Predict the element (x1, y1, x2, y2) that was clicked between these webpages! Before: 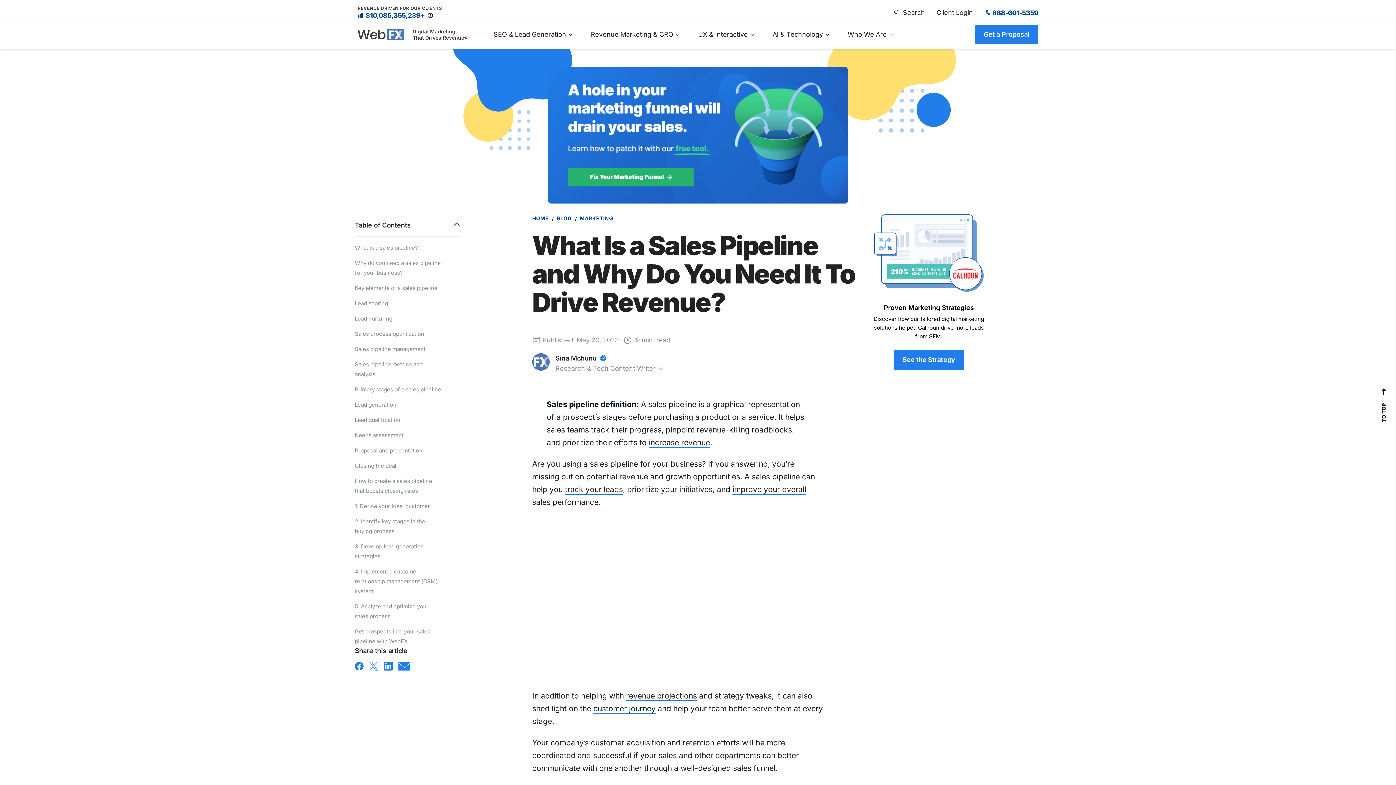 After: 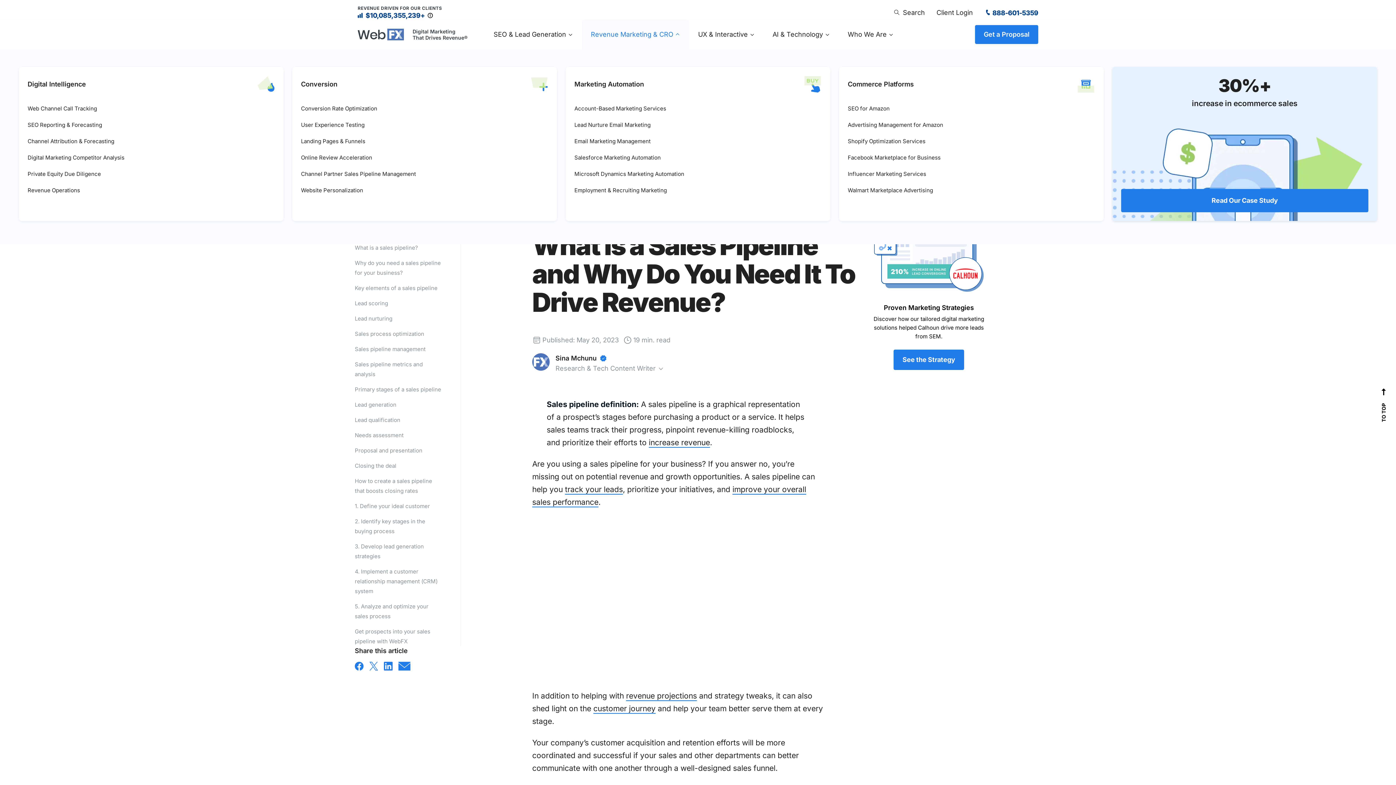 Action: bbox: (582, 19, 689, 49) label: Revenue Marketing & CRO